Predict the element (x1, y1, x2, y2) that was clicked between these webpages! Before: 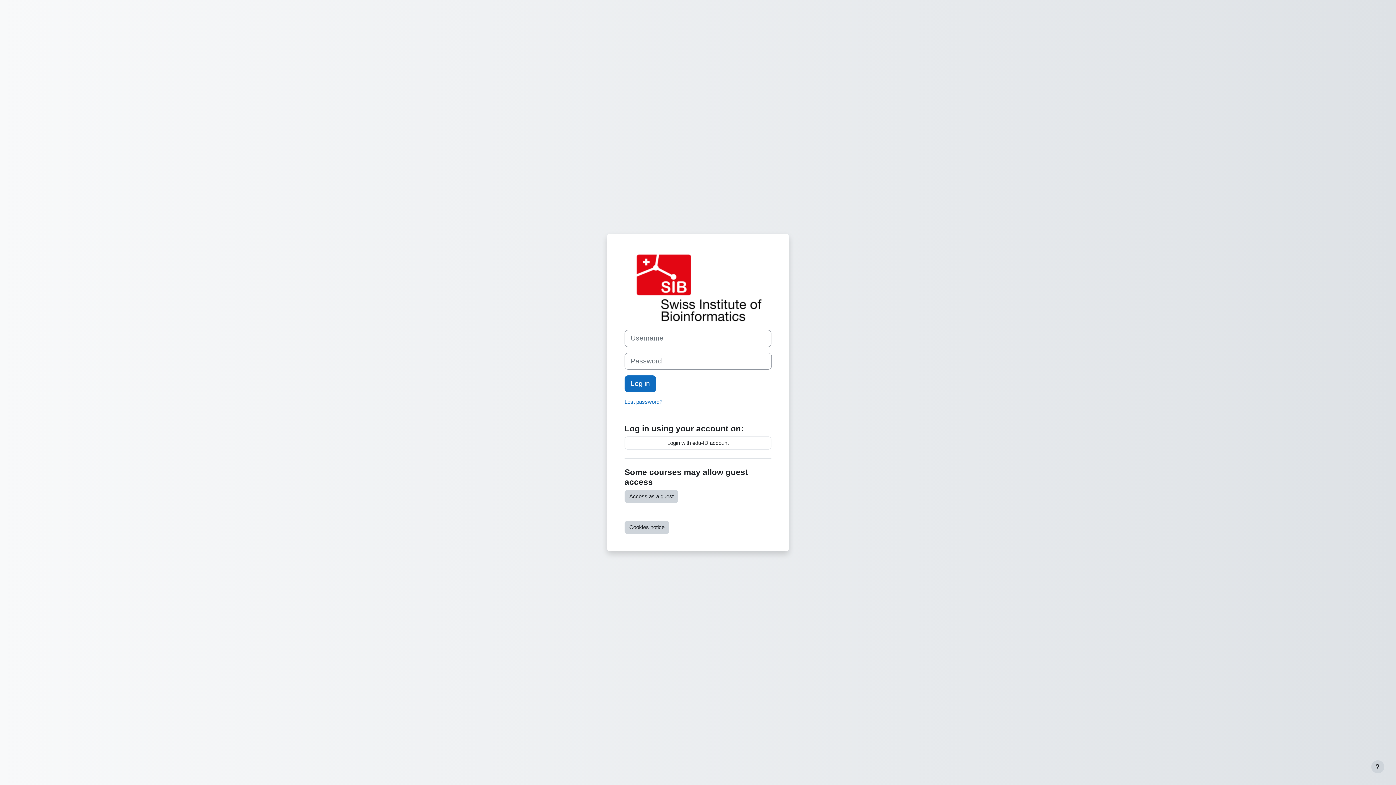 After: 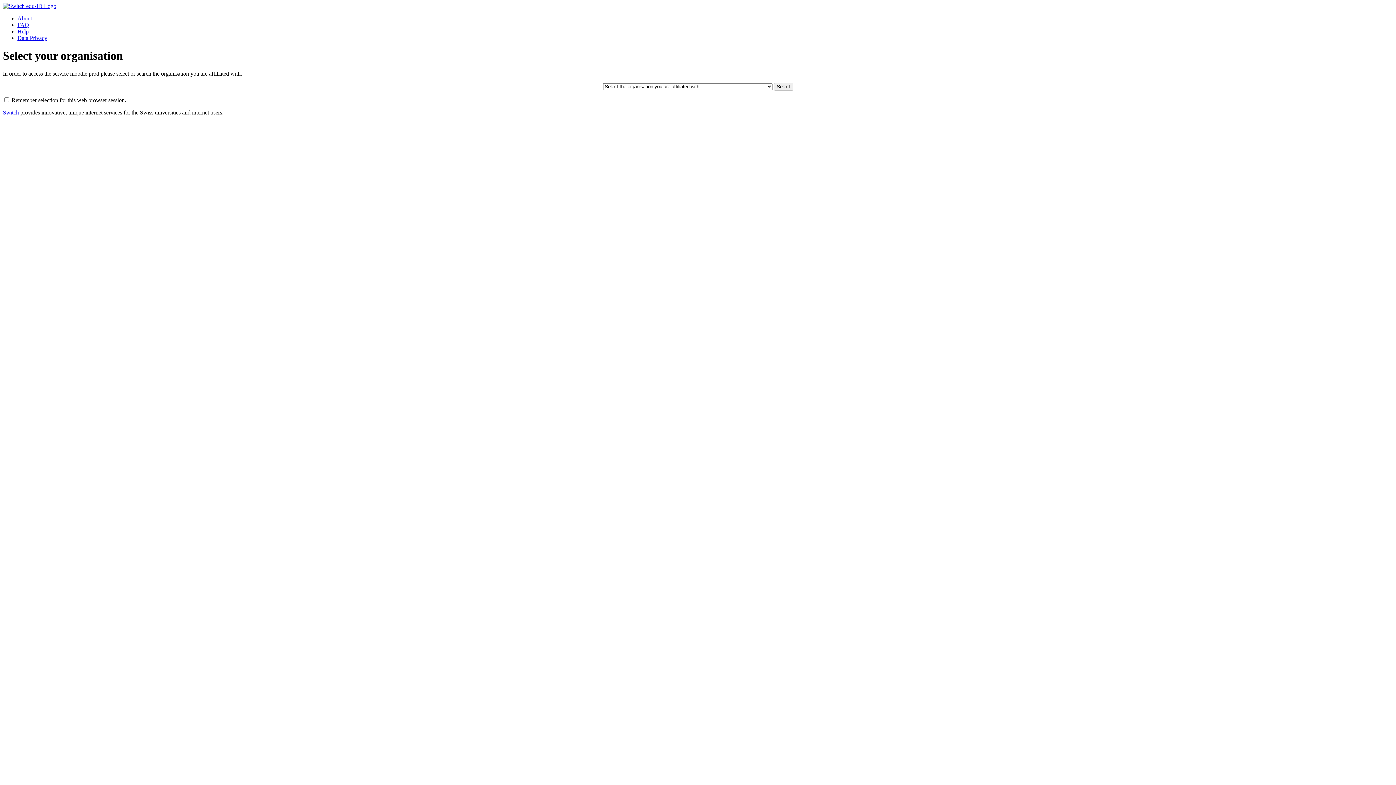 Action: bbox: (624, 436, 771, 449) label: Login with edu-ID account